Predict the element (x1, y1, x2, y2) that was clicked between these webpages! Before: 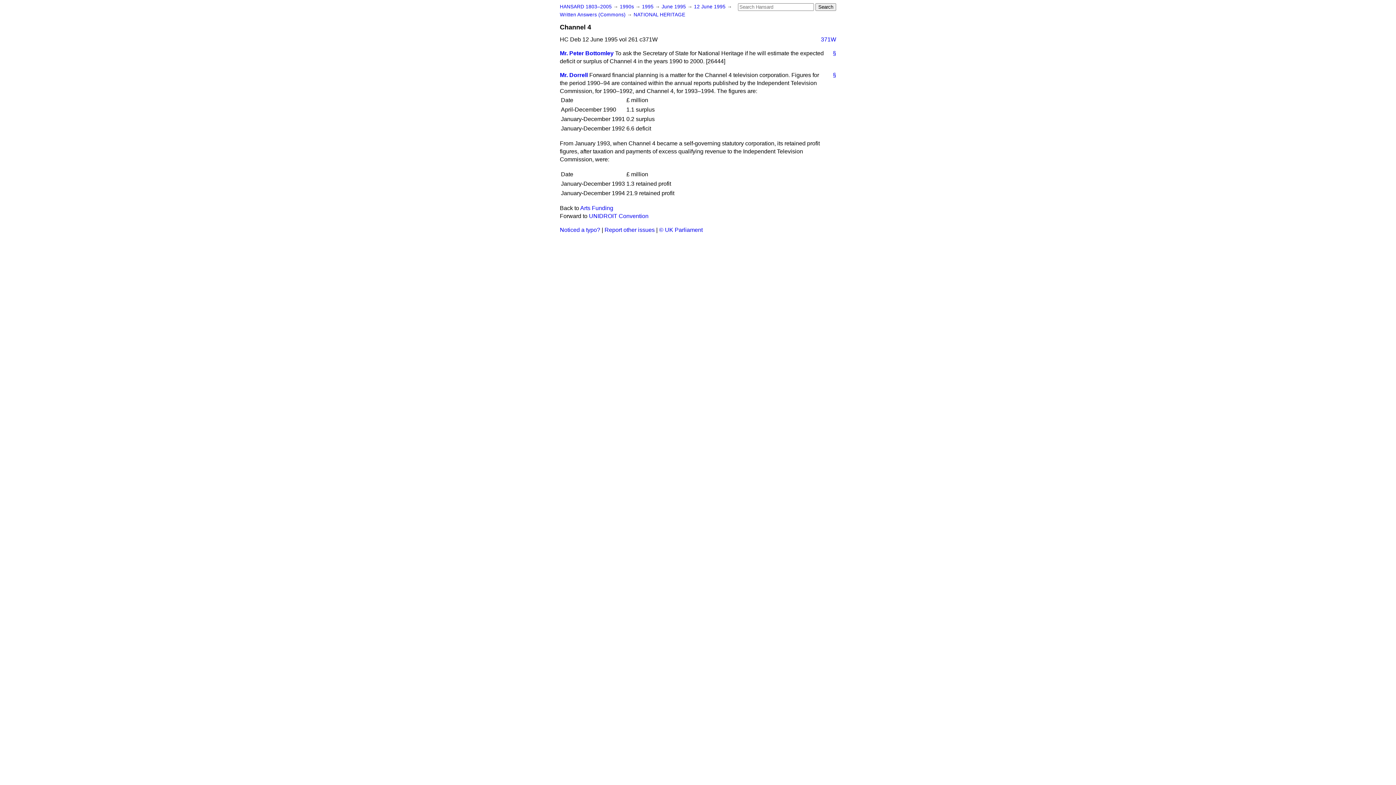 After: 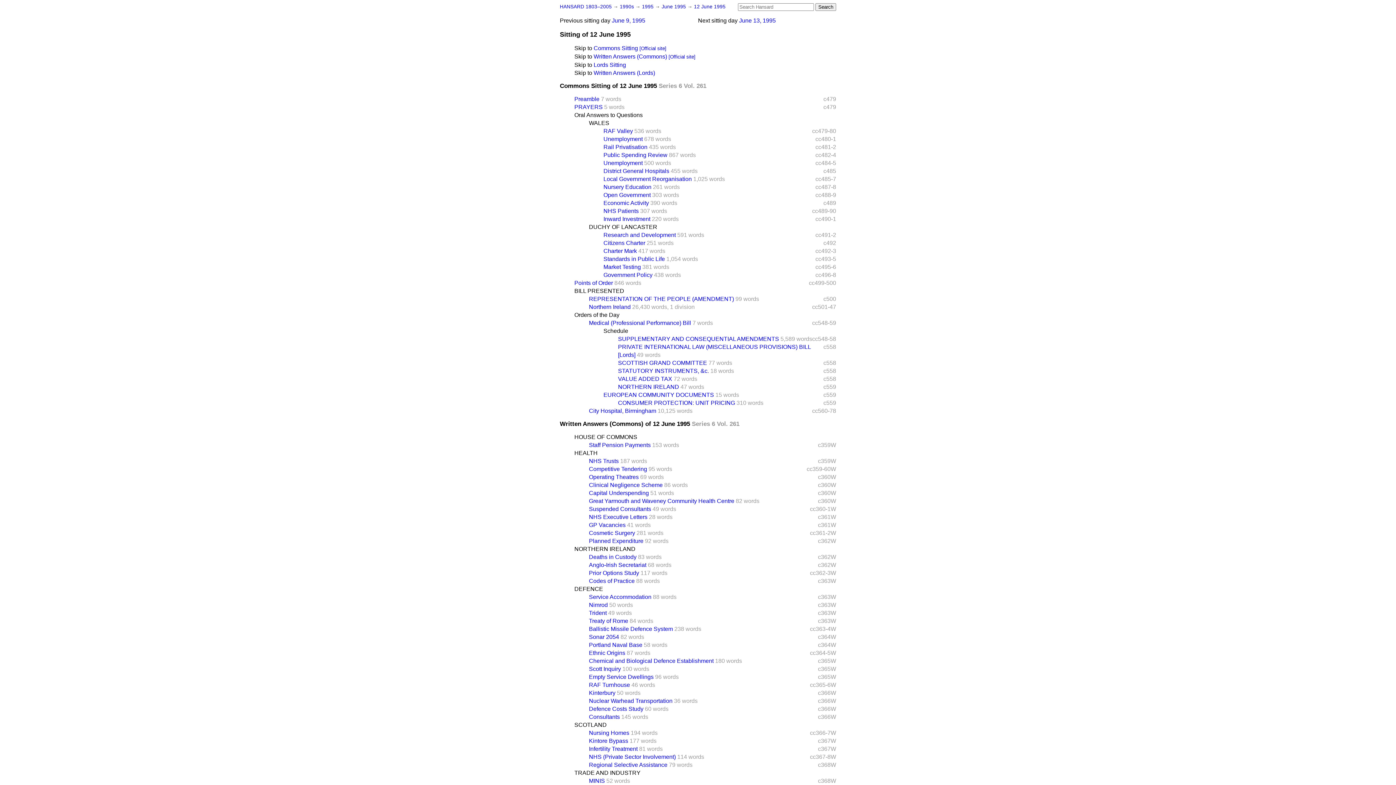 Action: label: 12 June 1995  bbox: (694, 4, 727, 9)